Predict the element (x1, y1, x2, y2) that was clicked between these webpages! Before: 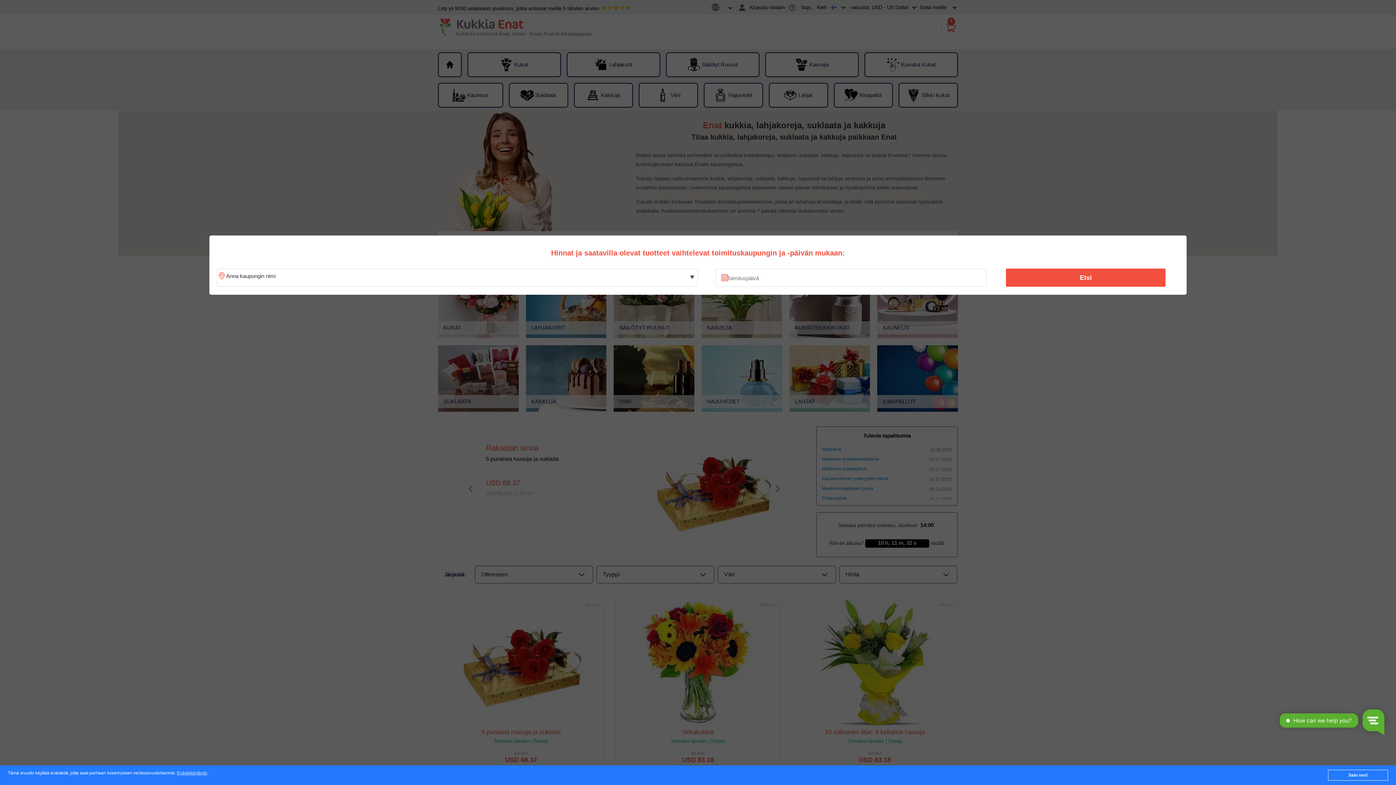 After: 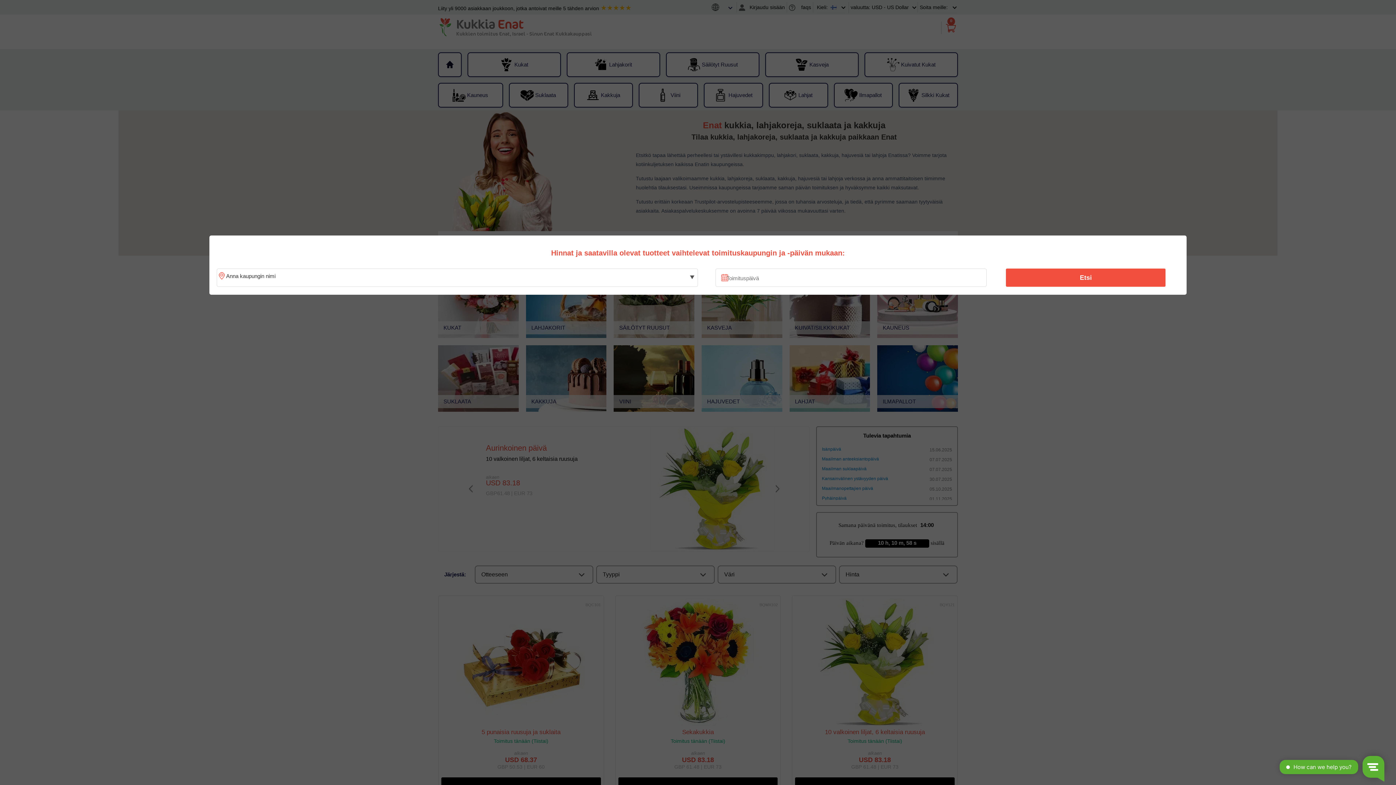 Action: bbox: (1328, 770, 1388, 781) label: Sain sen!